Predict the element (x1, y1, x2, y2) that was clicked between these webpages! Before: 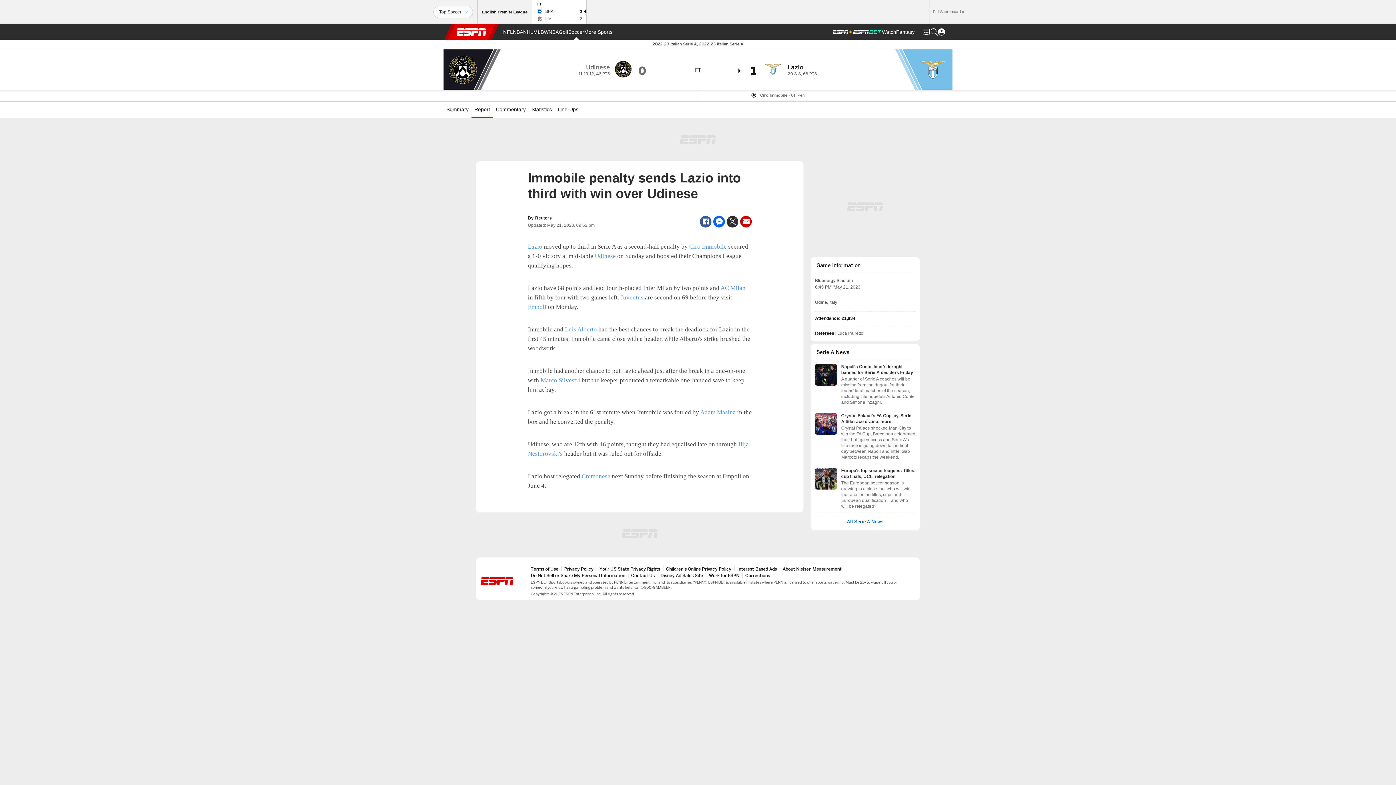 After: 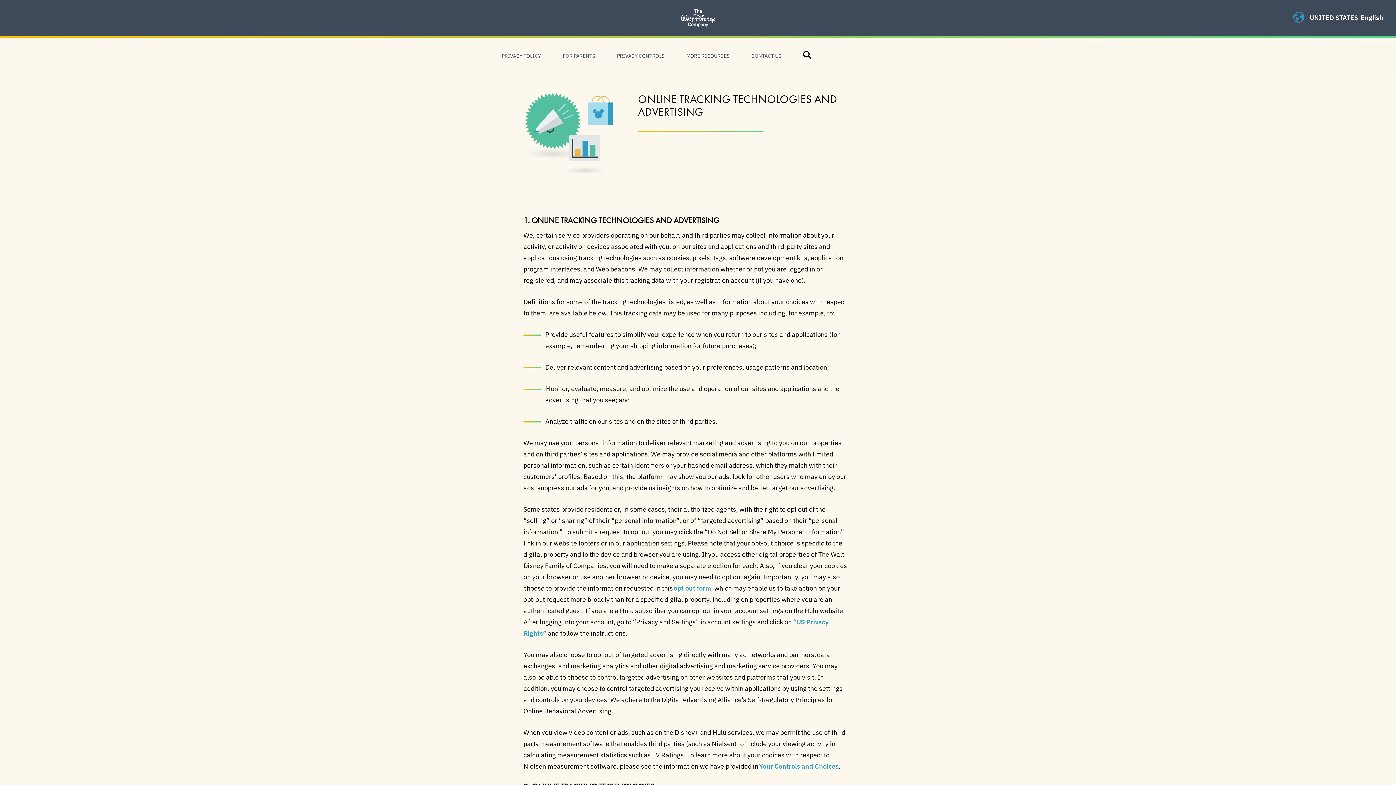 Action: label: Interest-Based Ads bbox: (737, 566, 777, 571)